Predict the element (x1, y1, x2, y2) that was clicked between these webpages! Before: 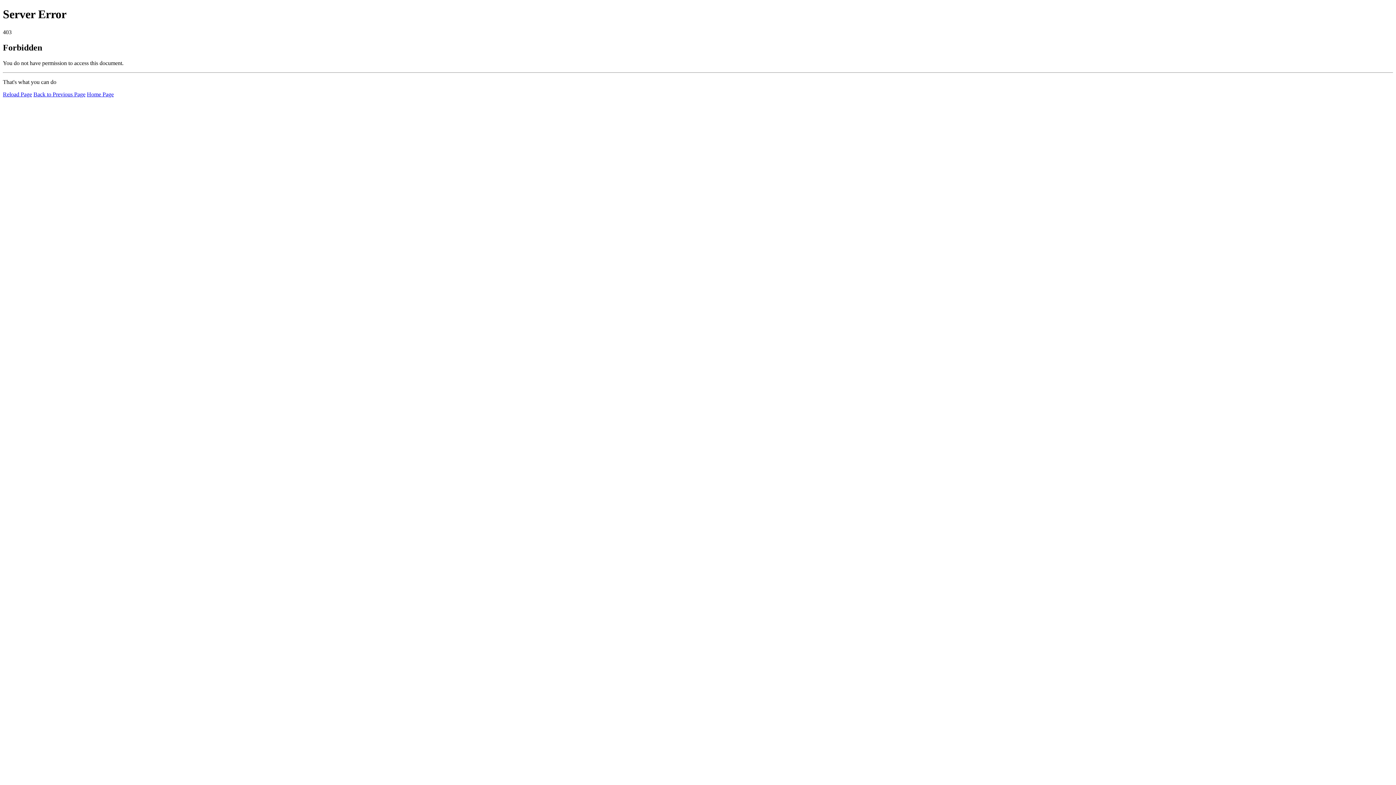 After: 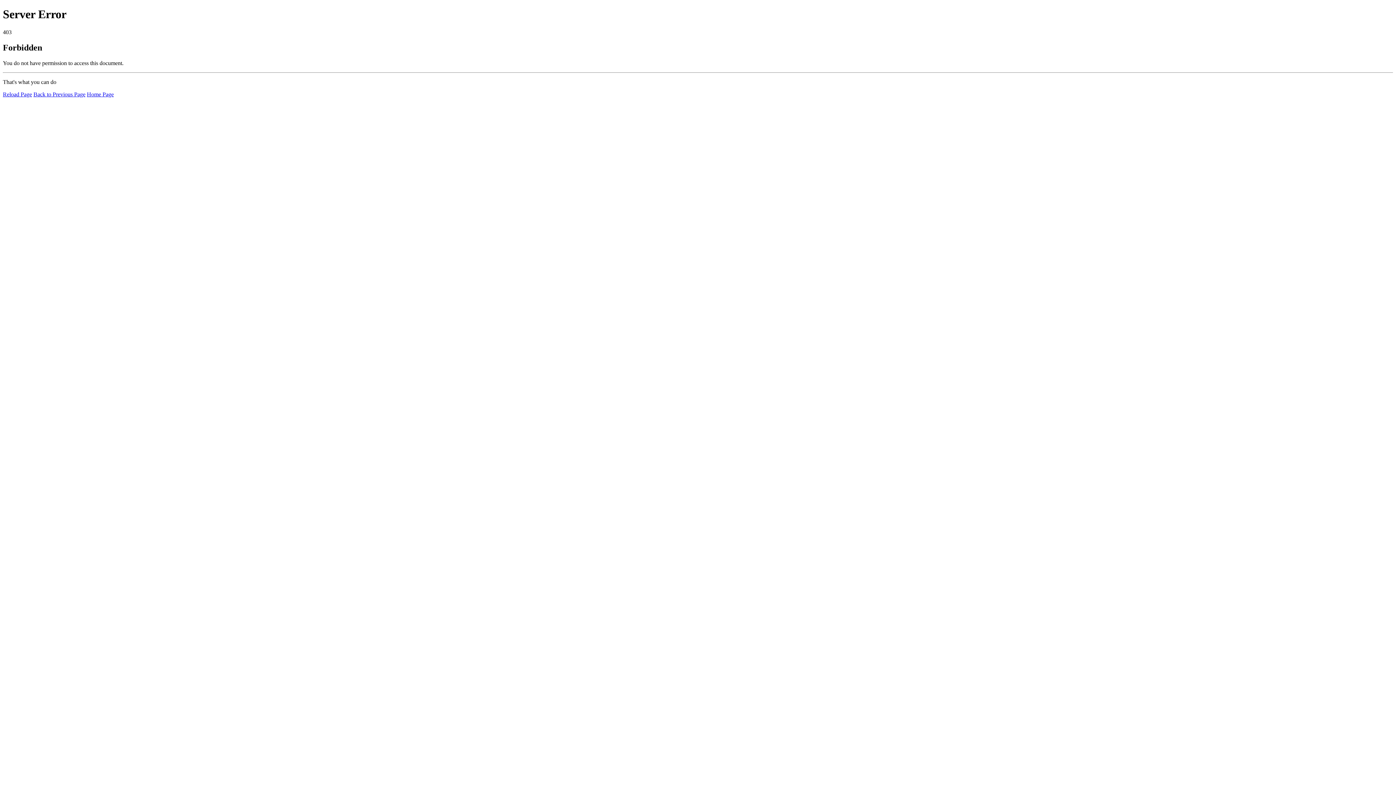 Action: label: Reload Page bbox: (2, 91, 32, 97)